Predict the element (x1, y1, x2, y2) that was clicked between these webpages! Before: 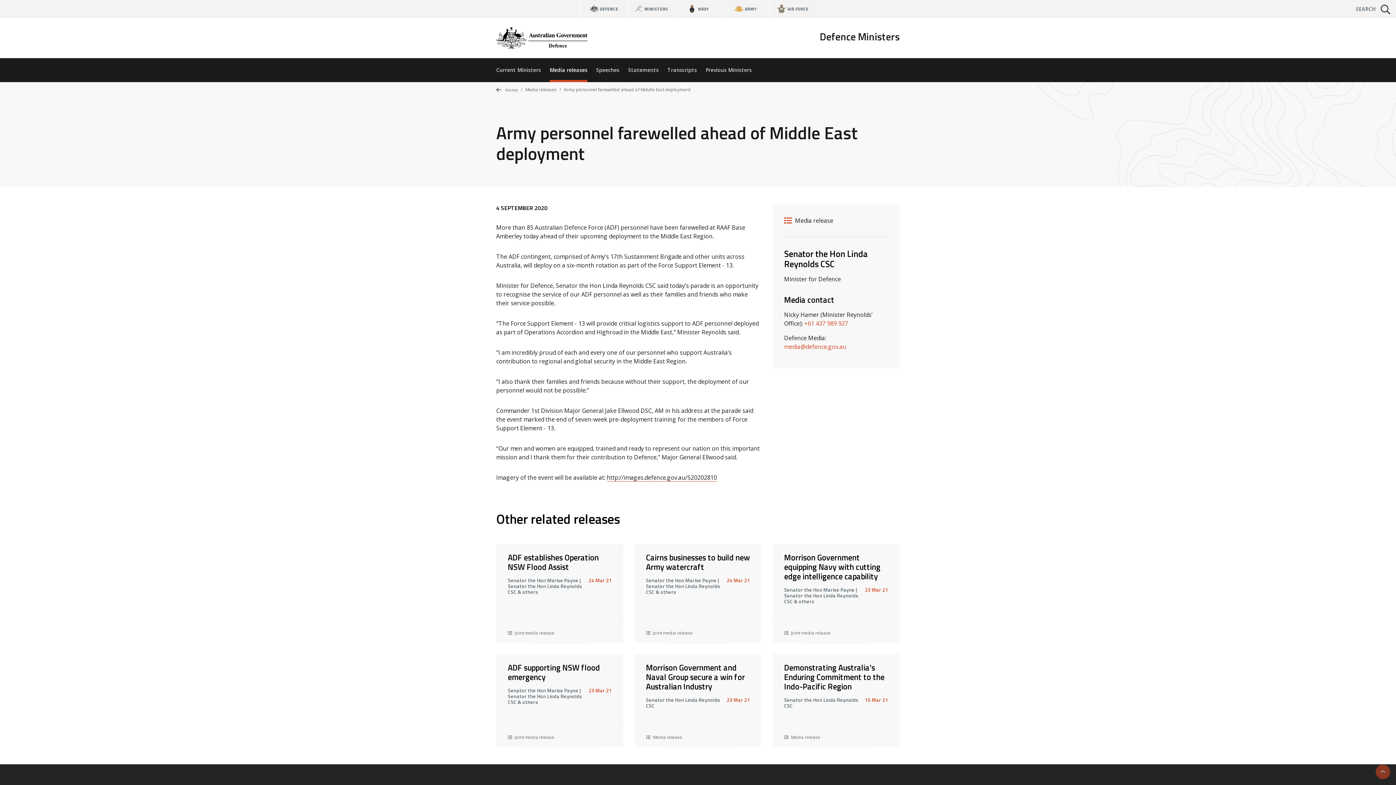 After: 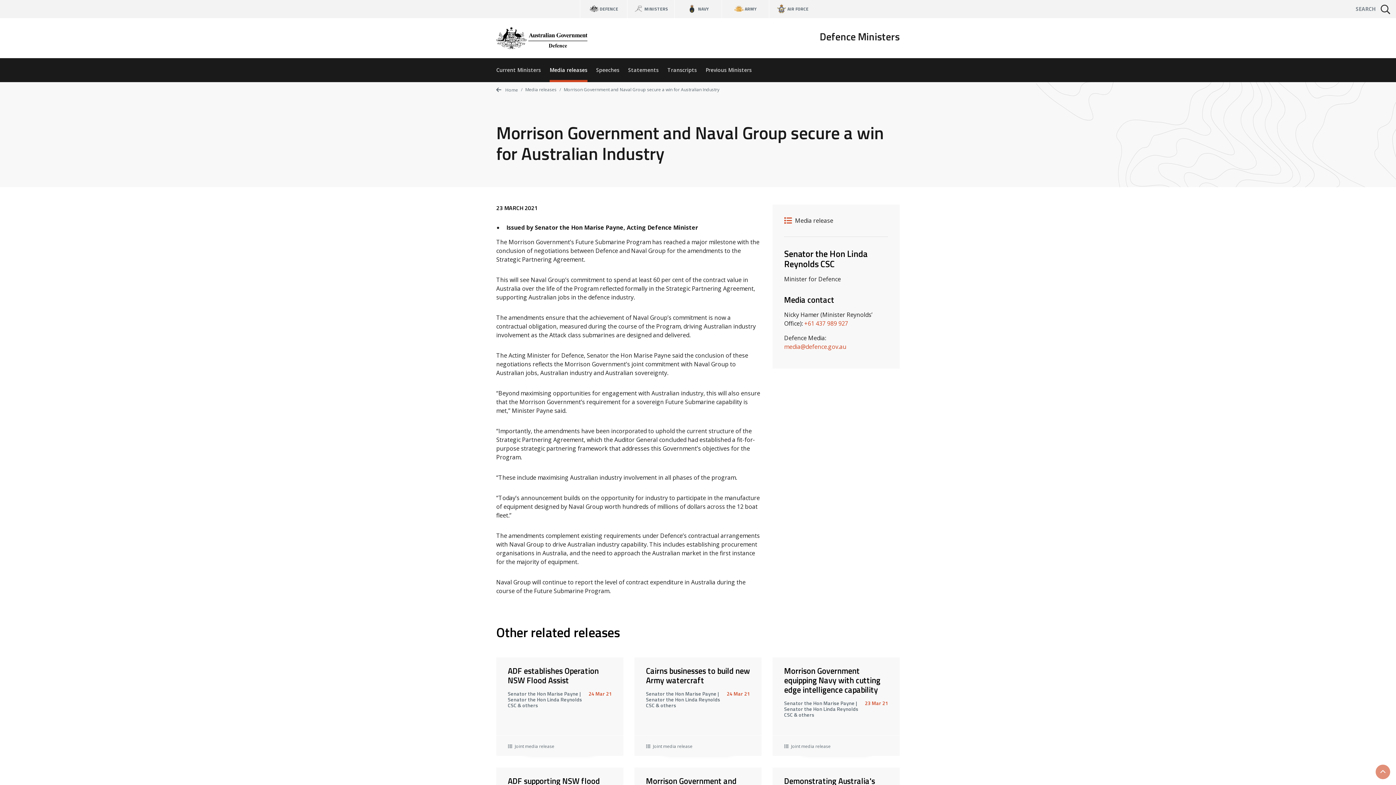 Action: label: Morrison Government and Naval Group secure a win for Australian Industry

Senator the Hon Linda Reynolds CSC
23 Mar 21
 Media release bbox: (634, 654, 761, 747)